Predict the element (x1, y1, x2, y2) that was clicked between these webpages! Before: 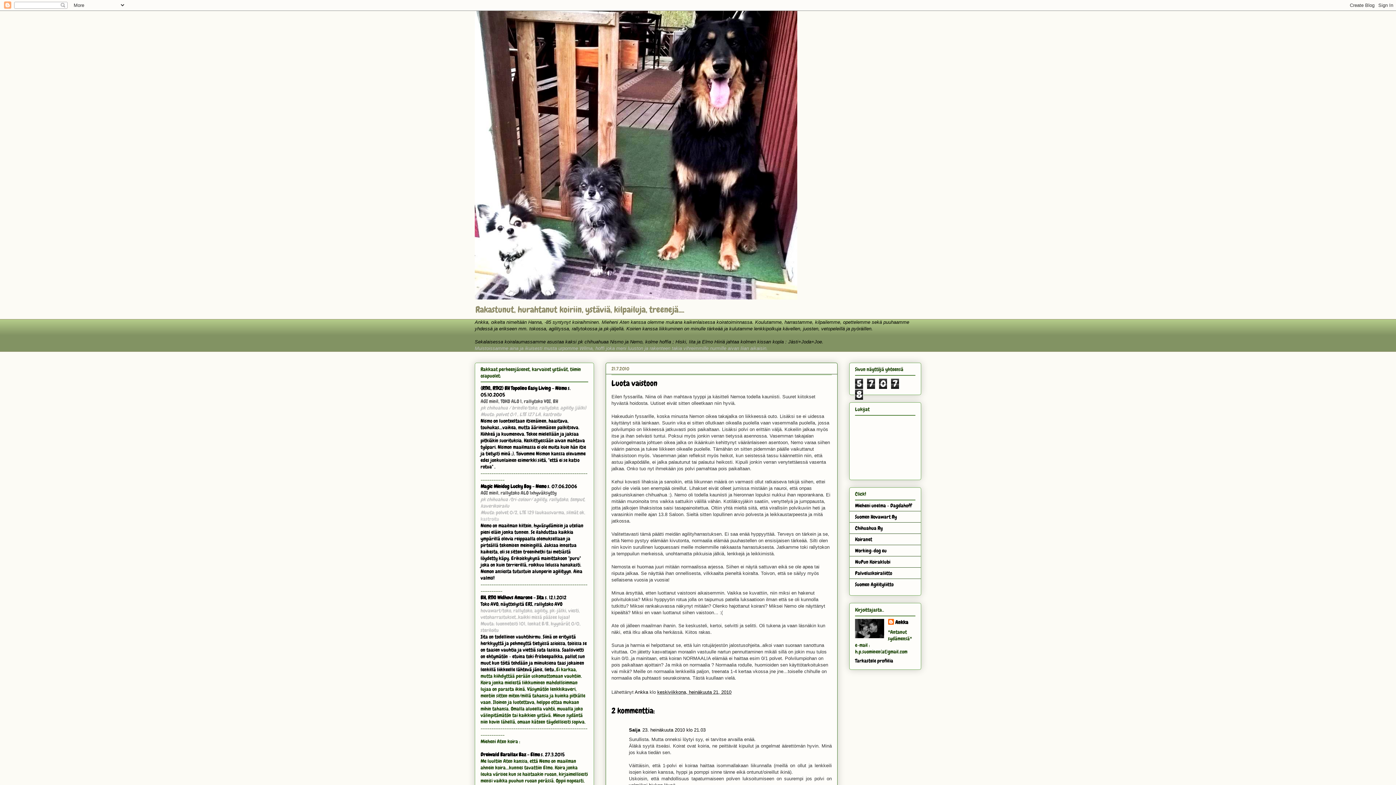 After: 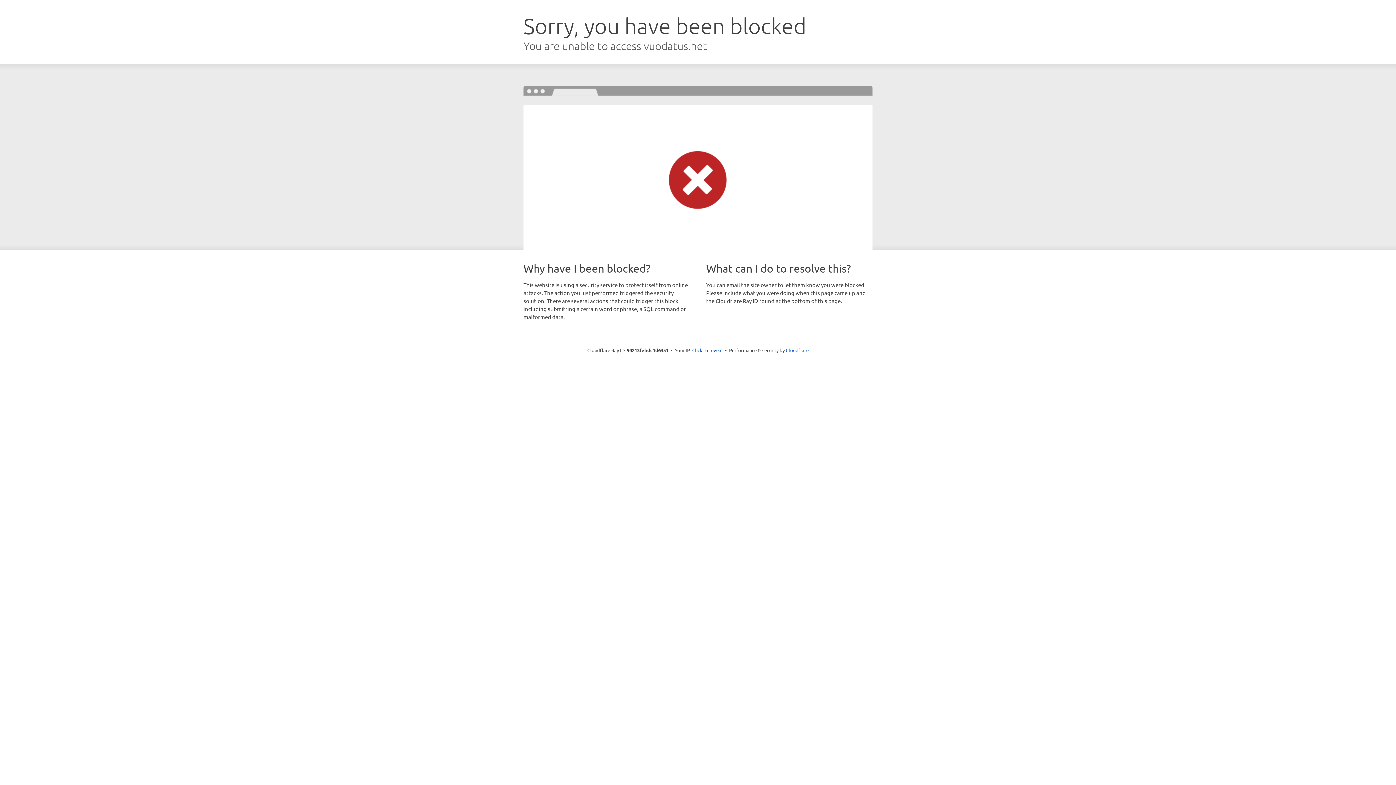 Action: bbox: (629, 727, 640, 732) label: Saija